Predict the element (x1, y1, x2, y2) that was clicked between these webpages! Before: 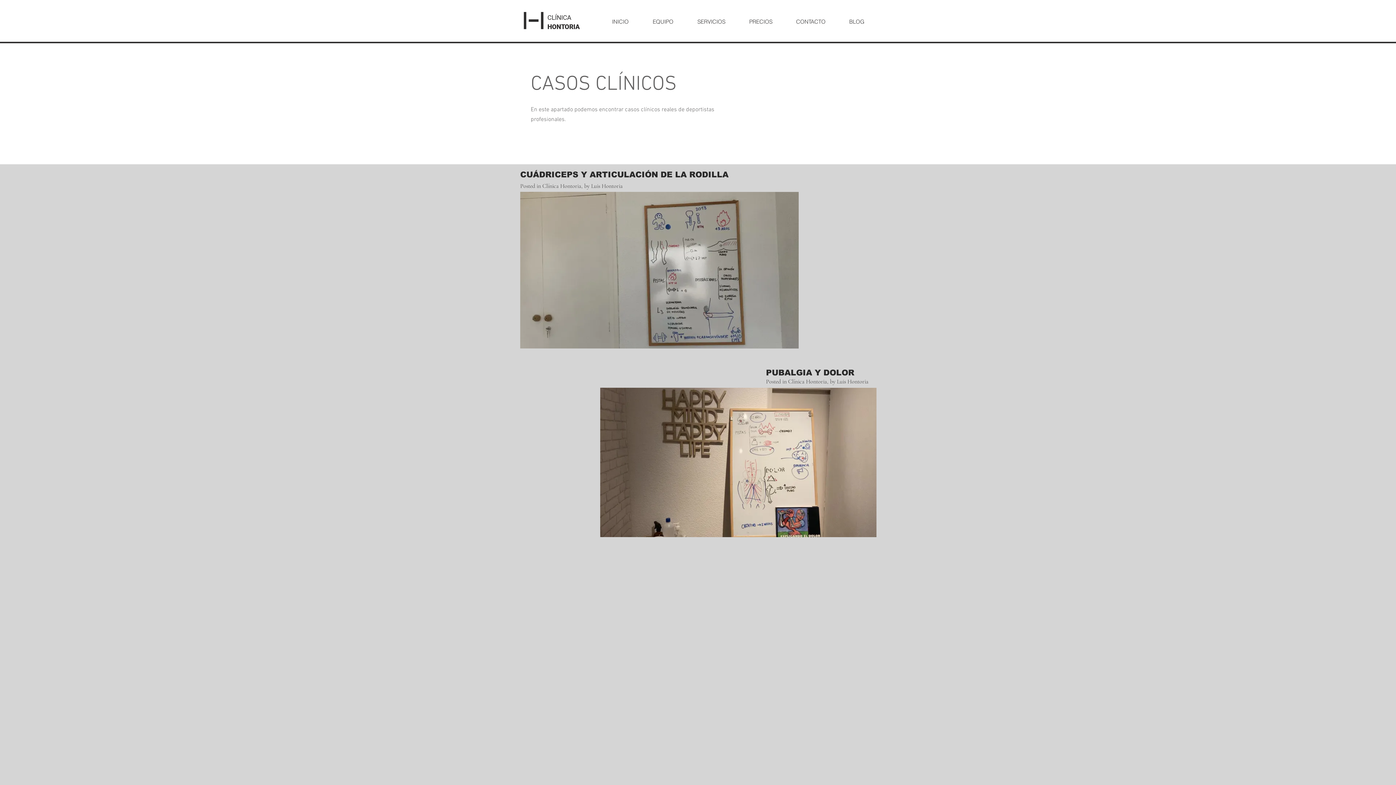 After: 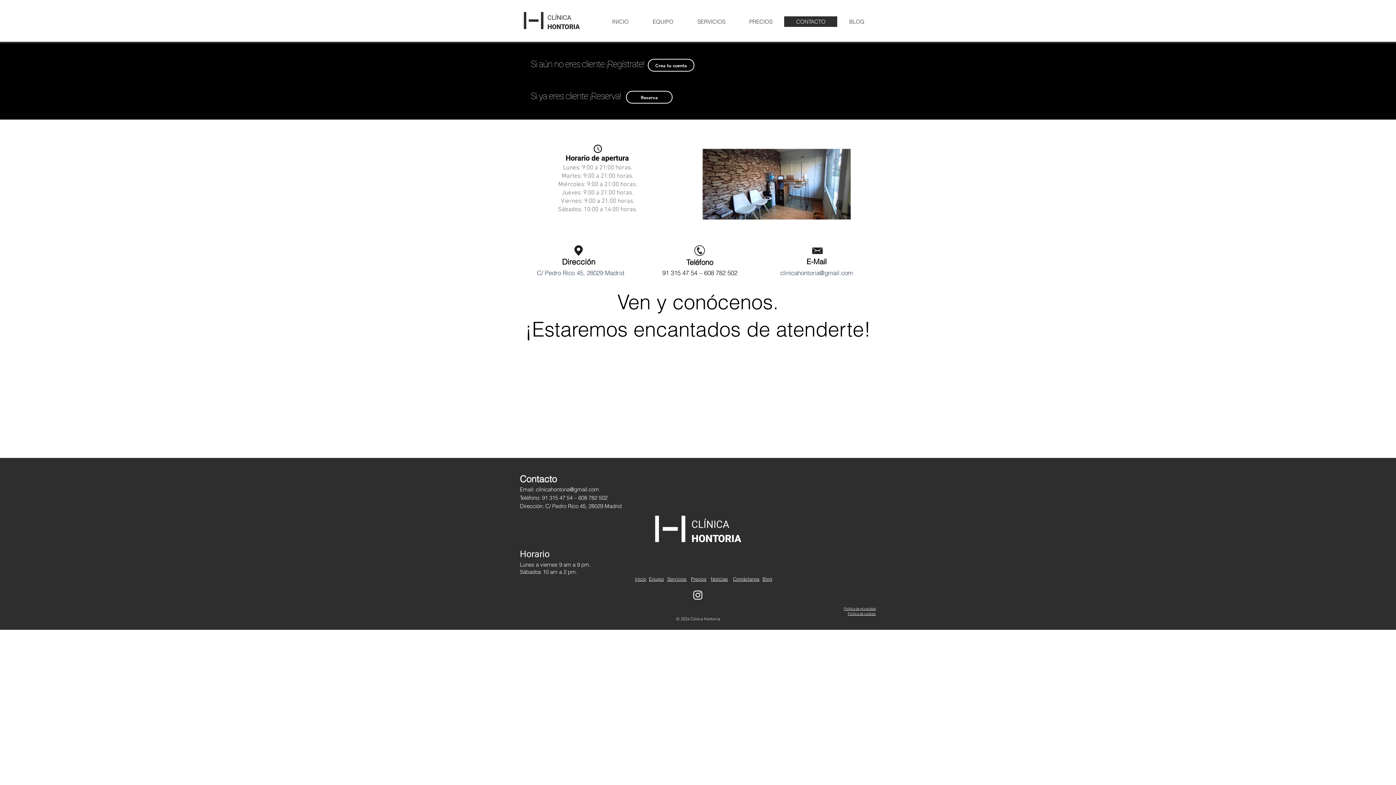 Action: bbox: (784, 16, 837, 26) label: CONTACTO